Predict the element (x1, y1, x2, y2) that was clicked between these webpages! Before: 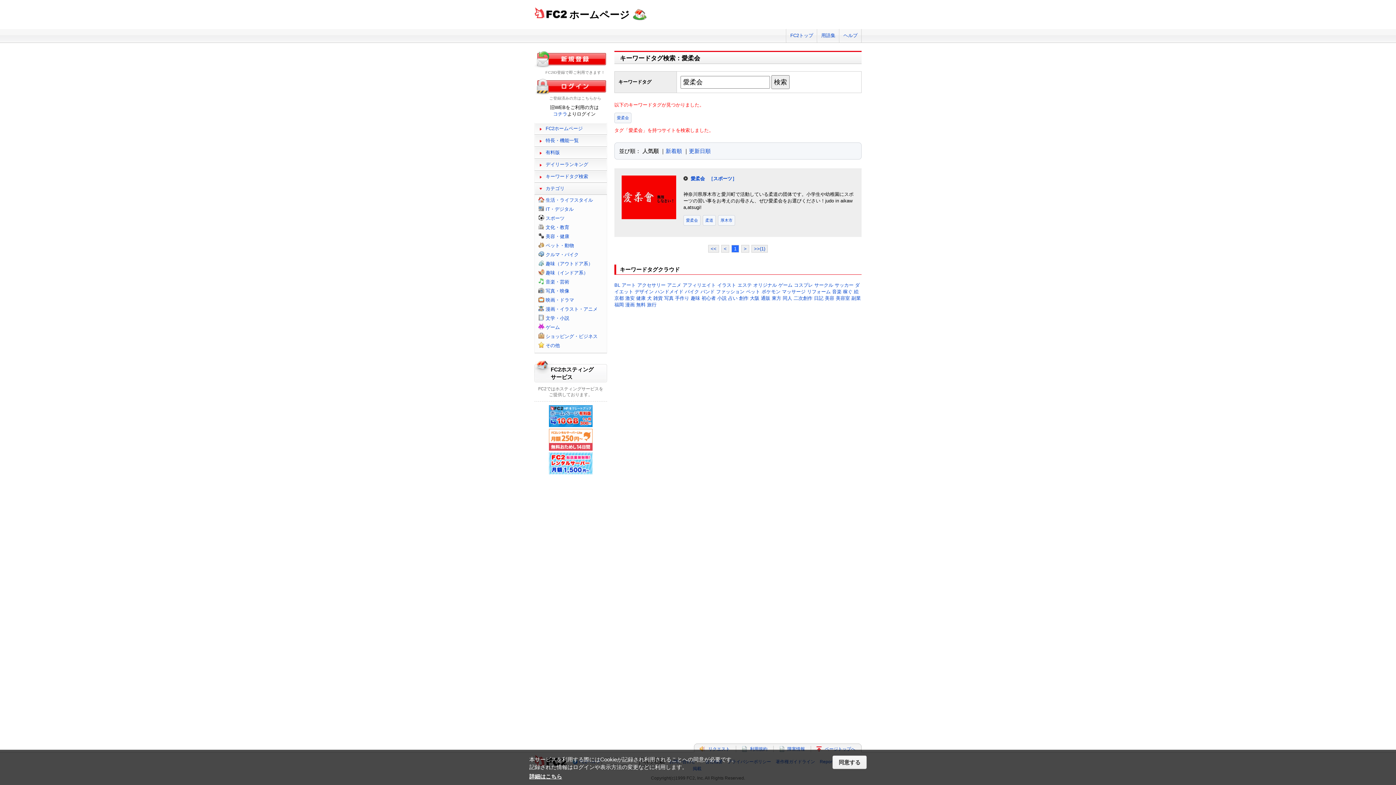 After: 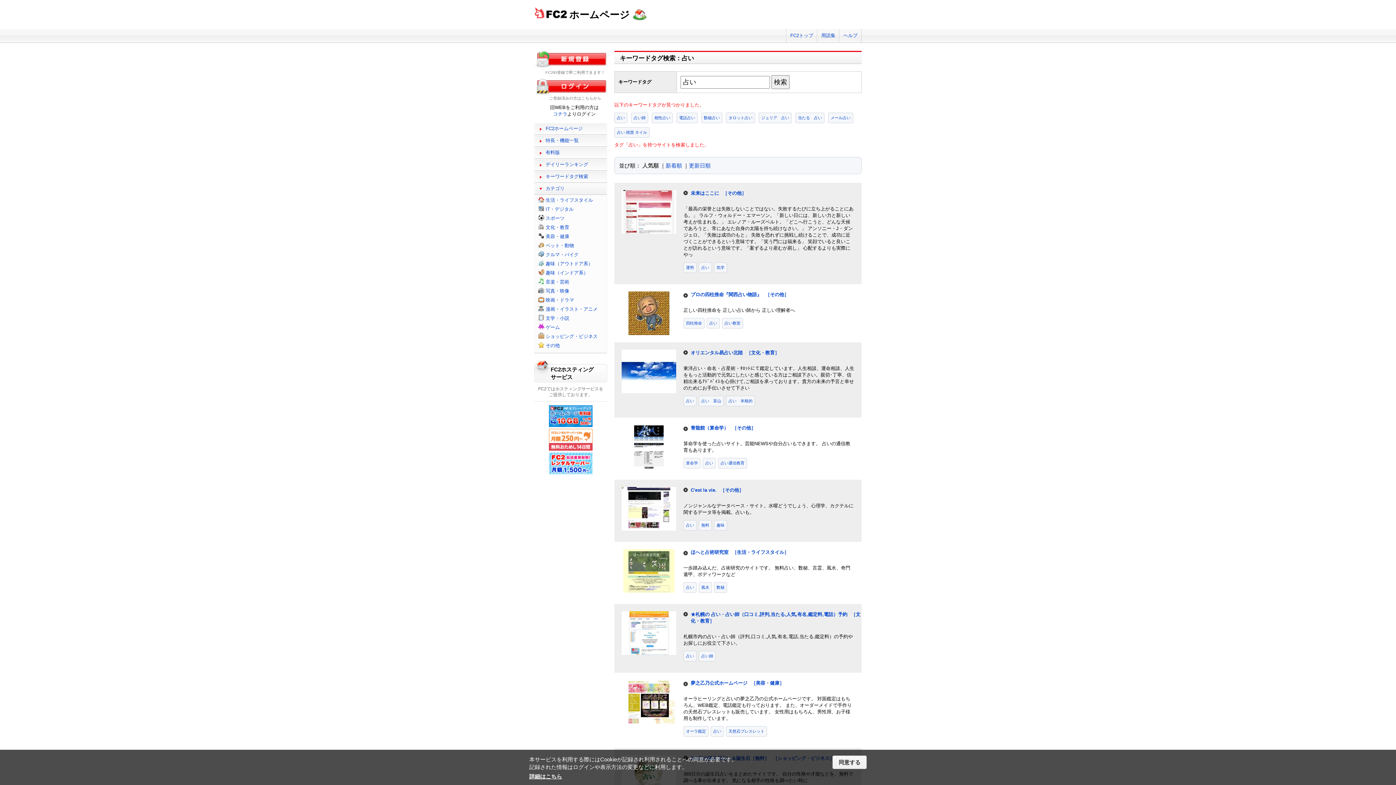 Action: label: 占い bbox: (728, 295, 737, 301)